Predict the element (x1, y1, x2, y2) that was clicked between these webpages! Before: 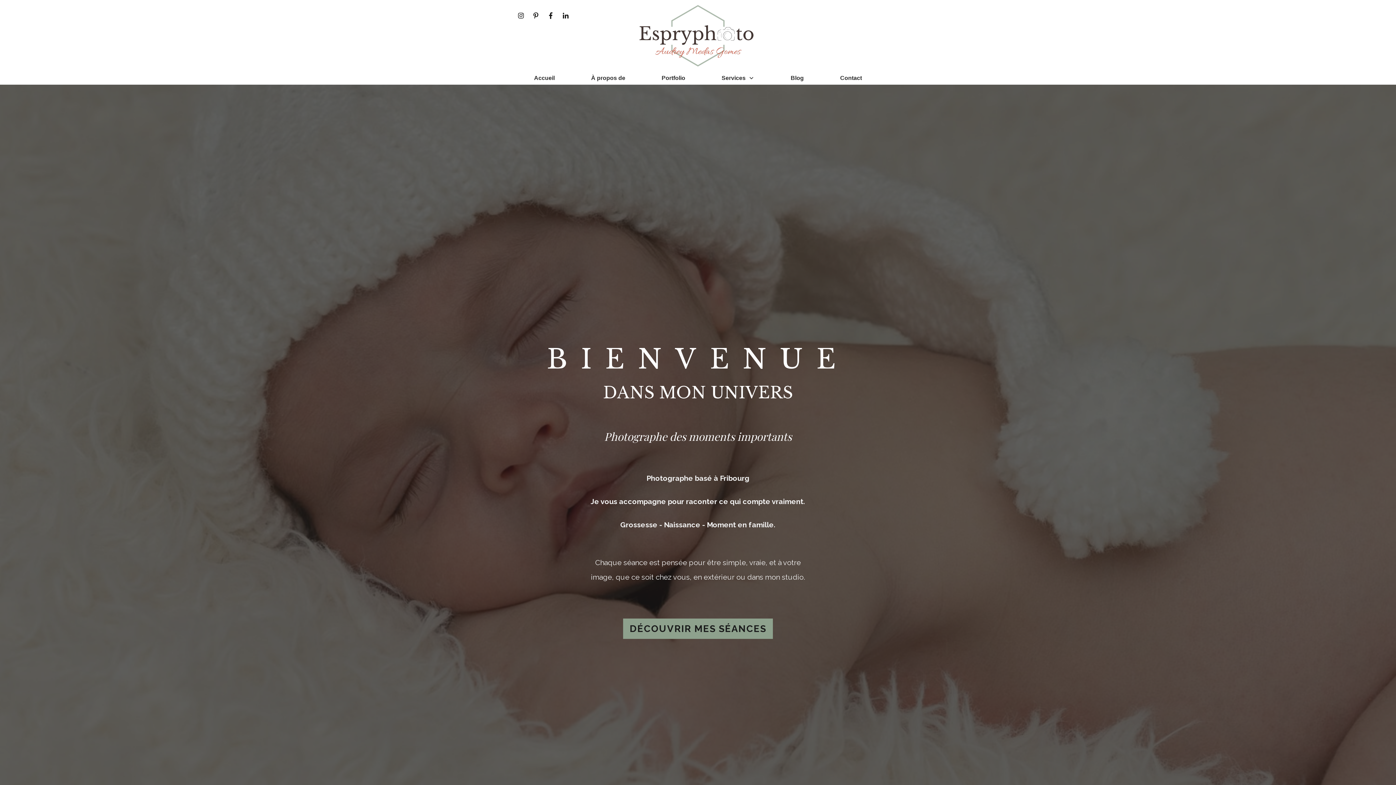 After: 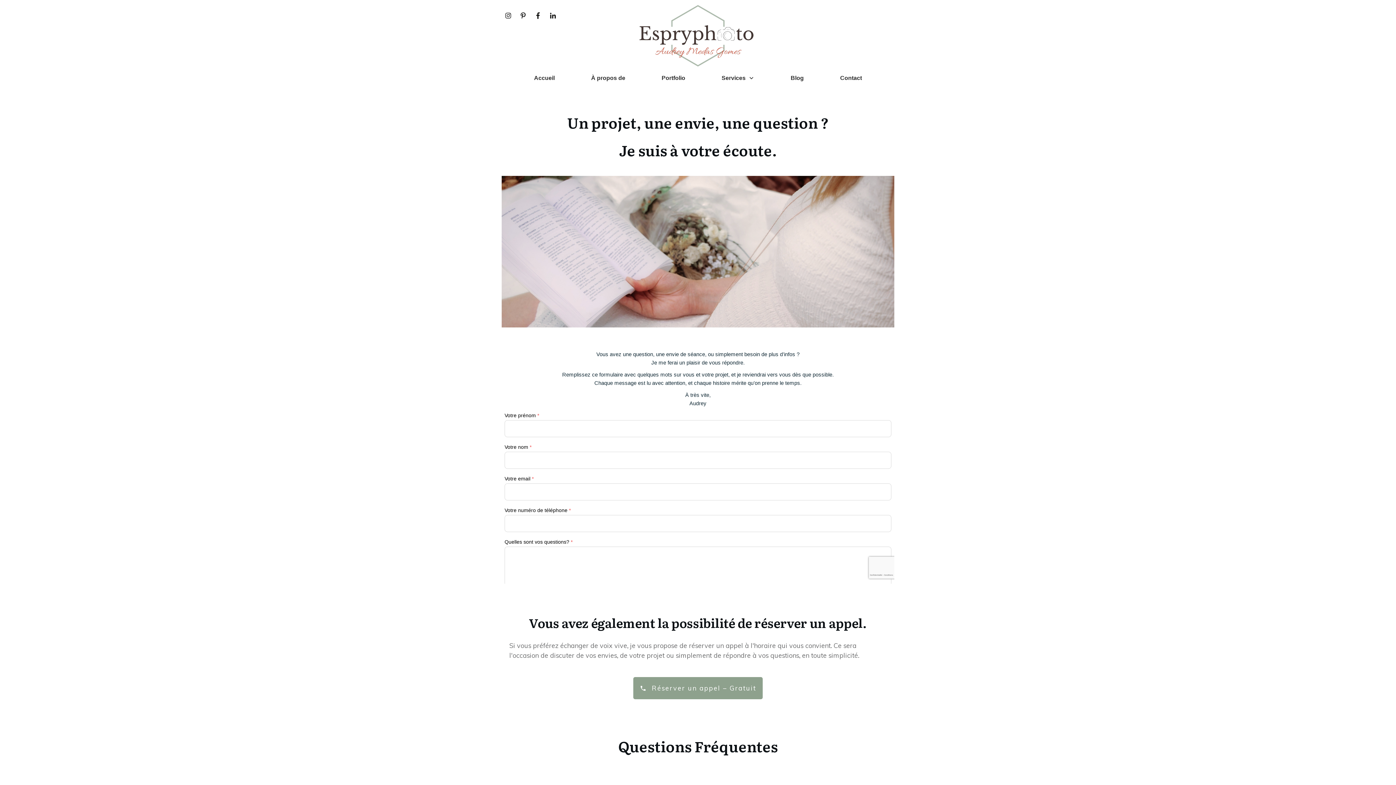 Action: label: Contact bbox: (840, 72, 862, 83)